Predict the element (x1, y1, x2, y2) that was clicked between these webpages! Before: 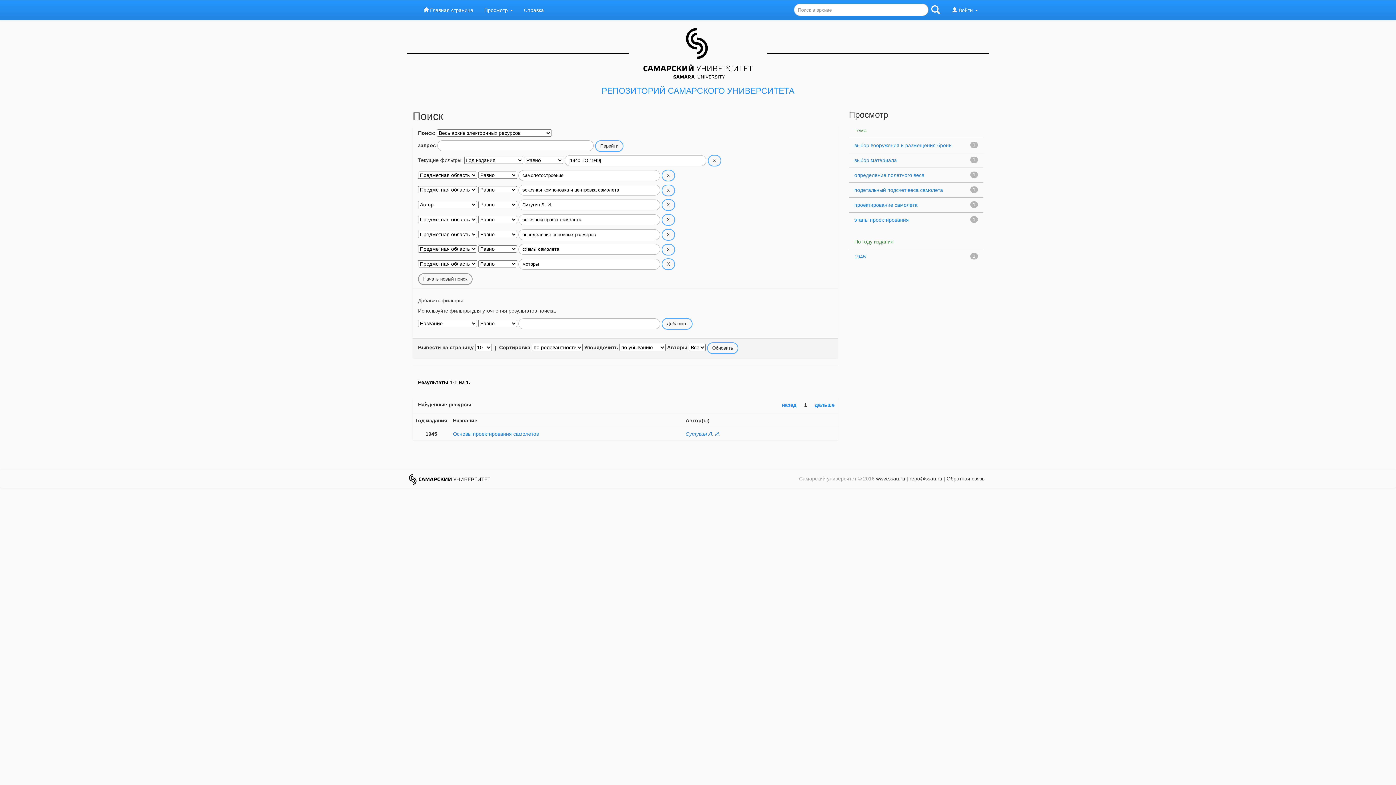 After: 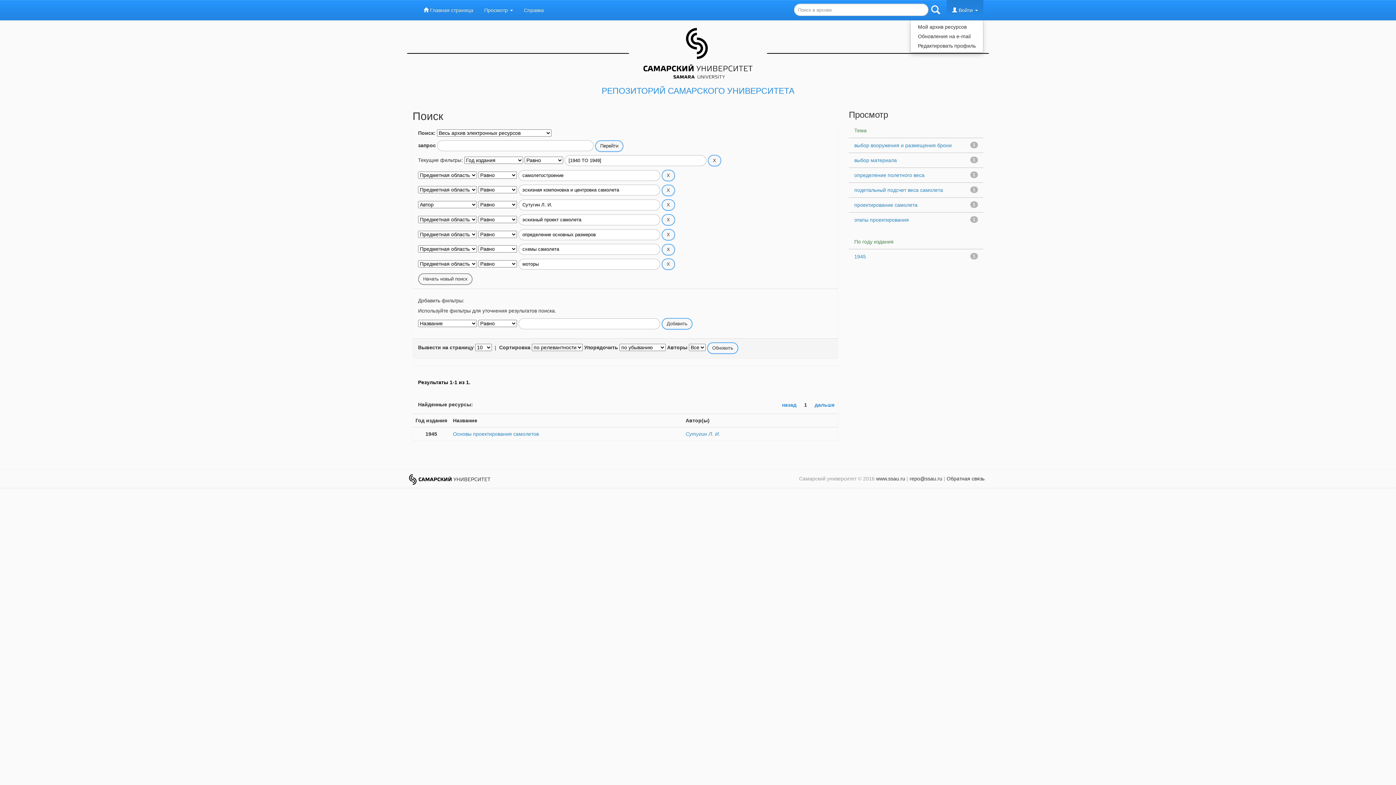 Action: bbox: (946, 0, 983, 20) label:  Войти 